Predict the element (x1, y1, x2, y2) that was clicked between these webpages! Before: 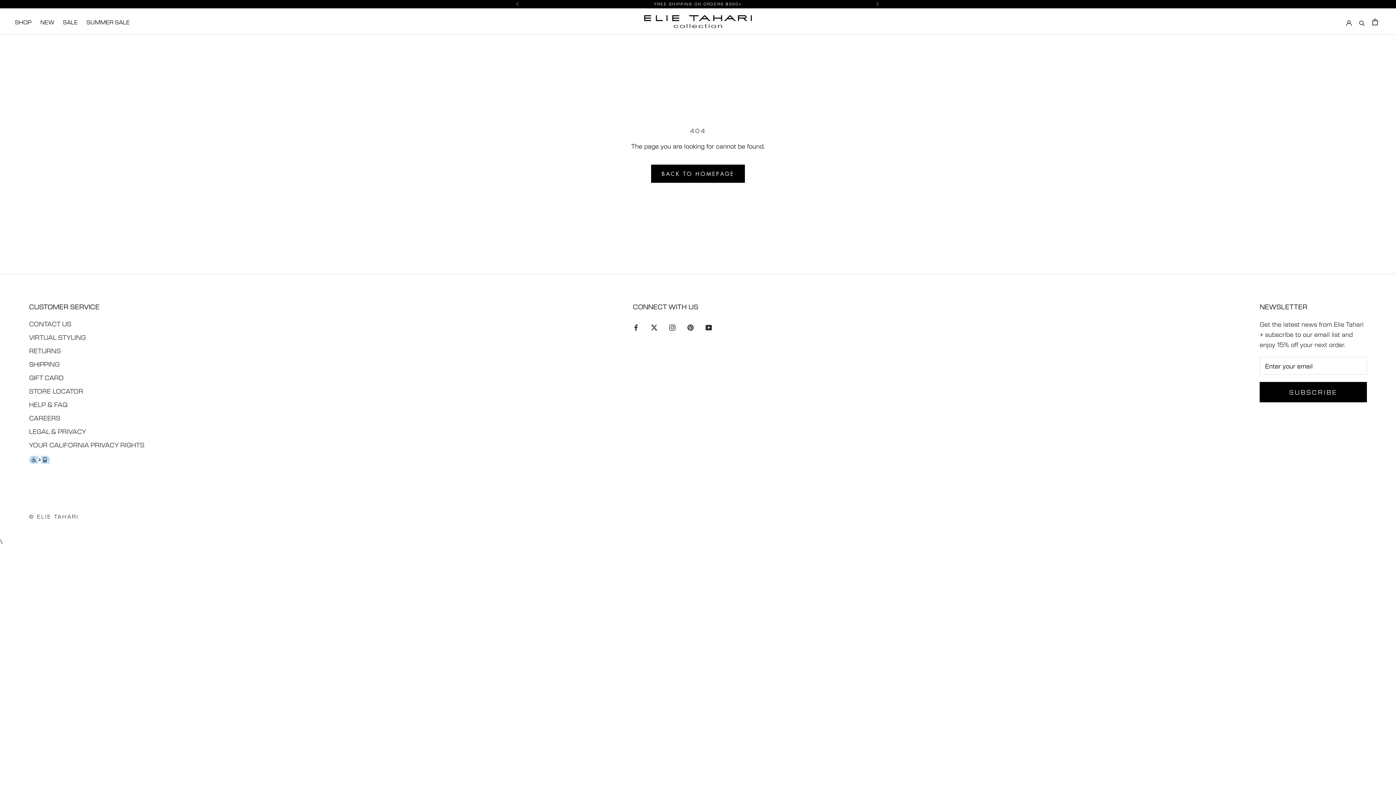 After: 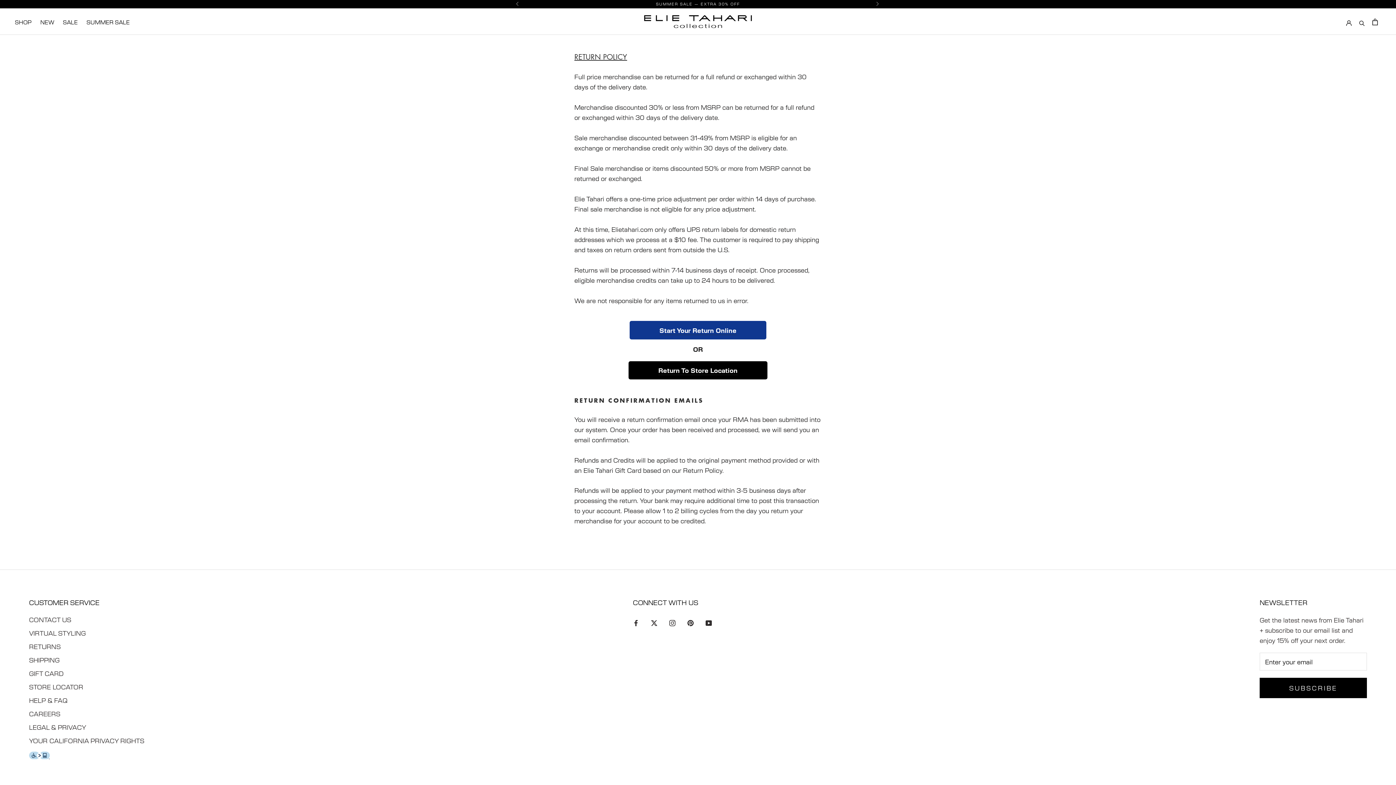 Action: label: RETURNS bbox: (29, 346, 144, 355)